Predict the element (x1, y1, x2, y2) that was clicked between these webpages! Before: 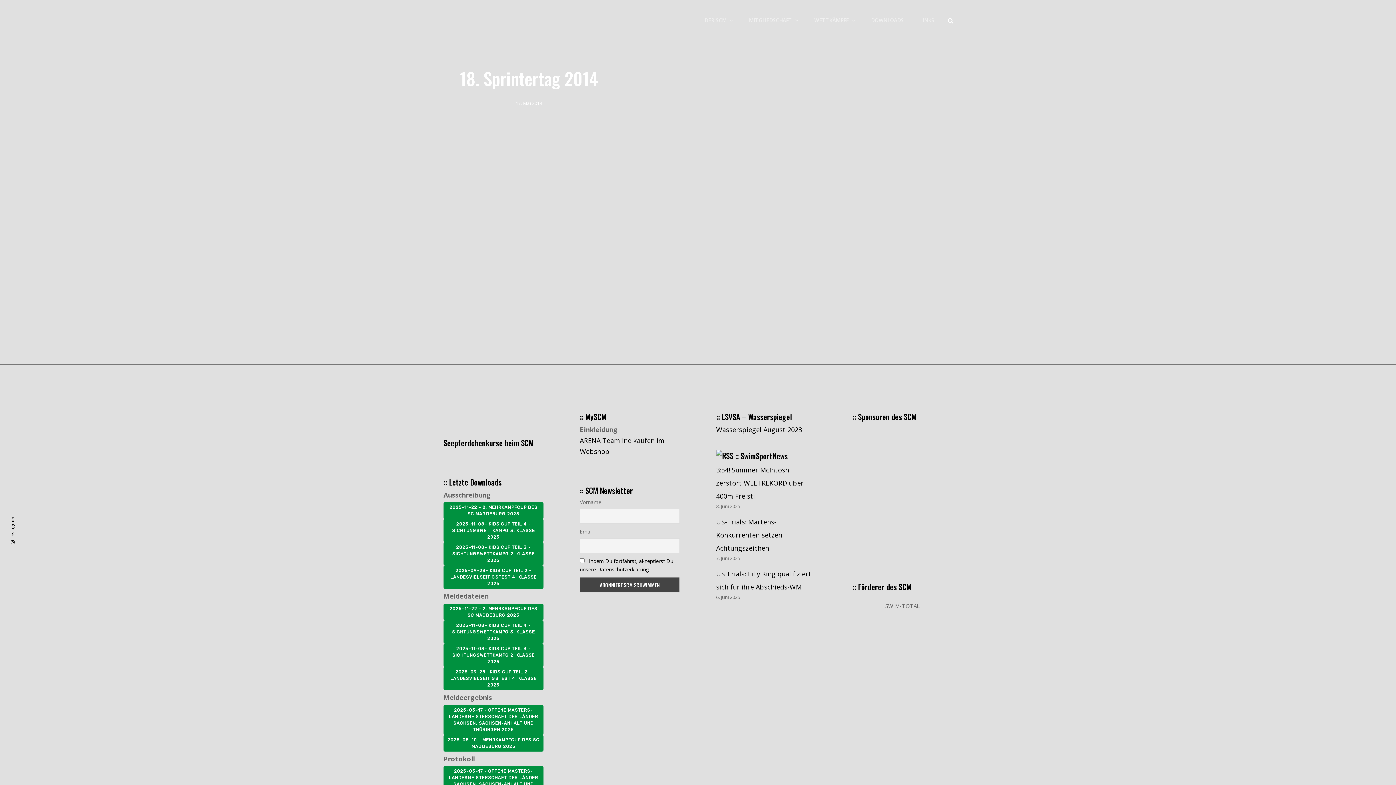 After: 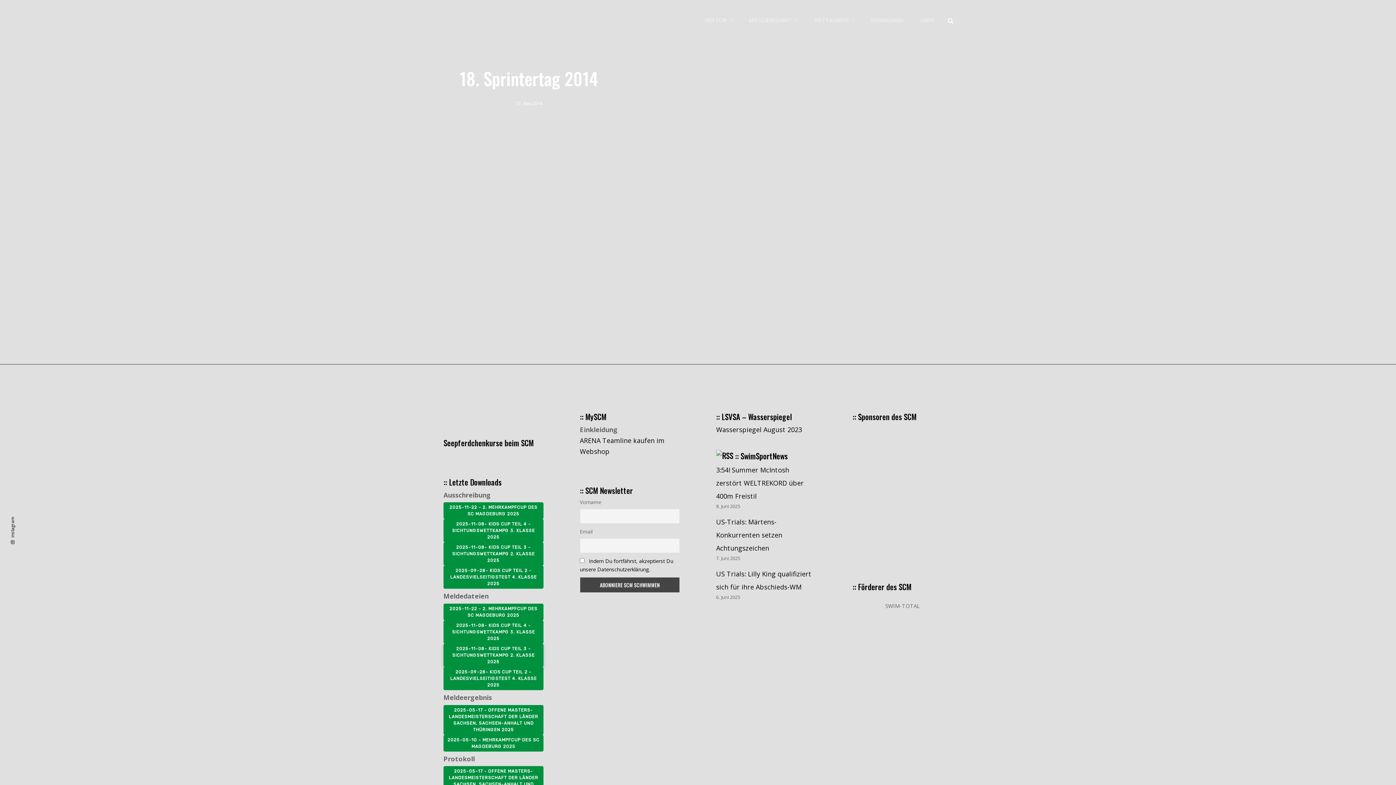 Action: label: 2025-11-08- KIDS CUP TEIL 3 - SICHTUNGSWETTKAMPG 2. KLASSE 2025 bbox: (443, 643, 543, 667)